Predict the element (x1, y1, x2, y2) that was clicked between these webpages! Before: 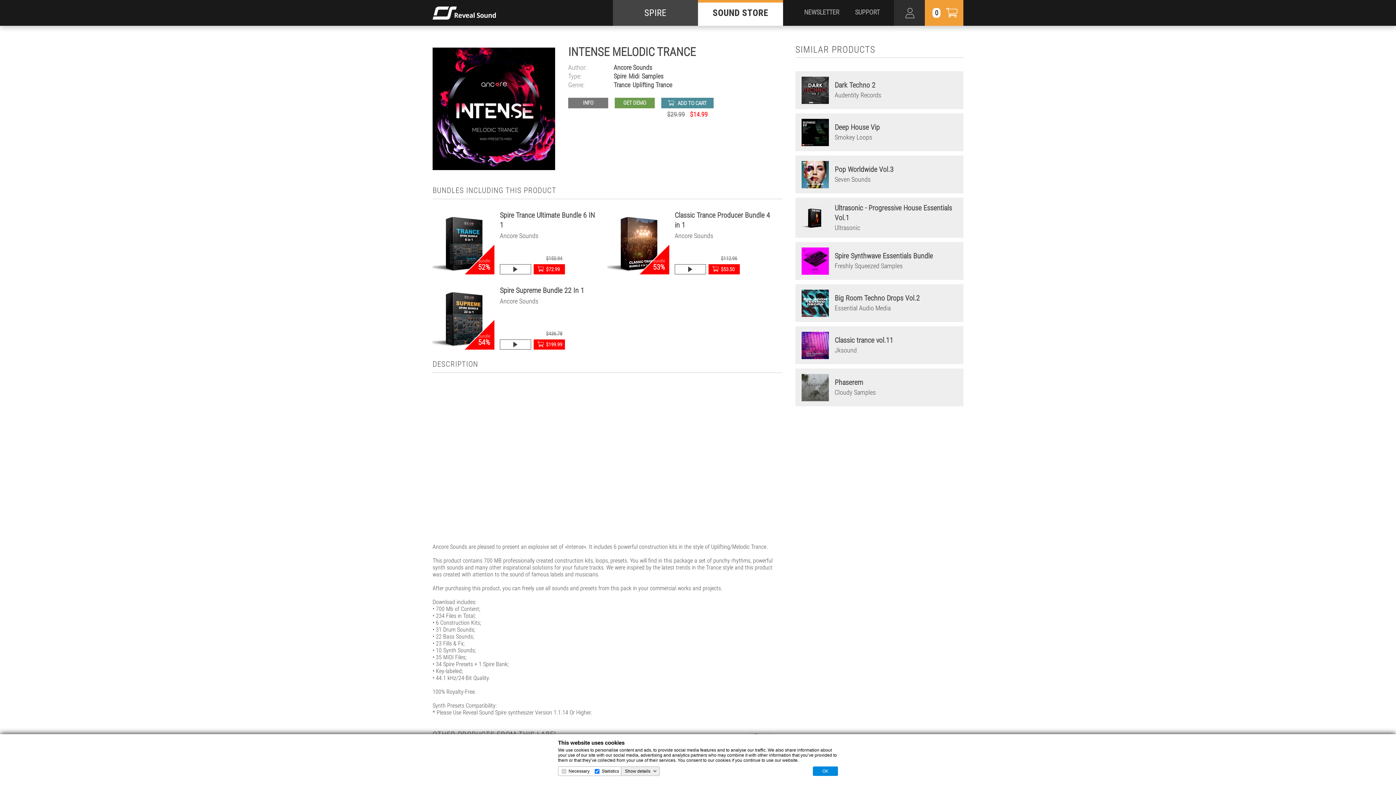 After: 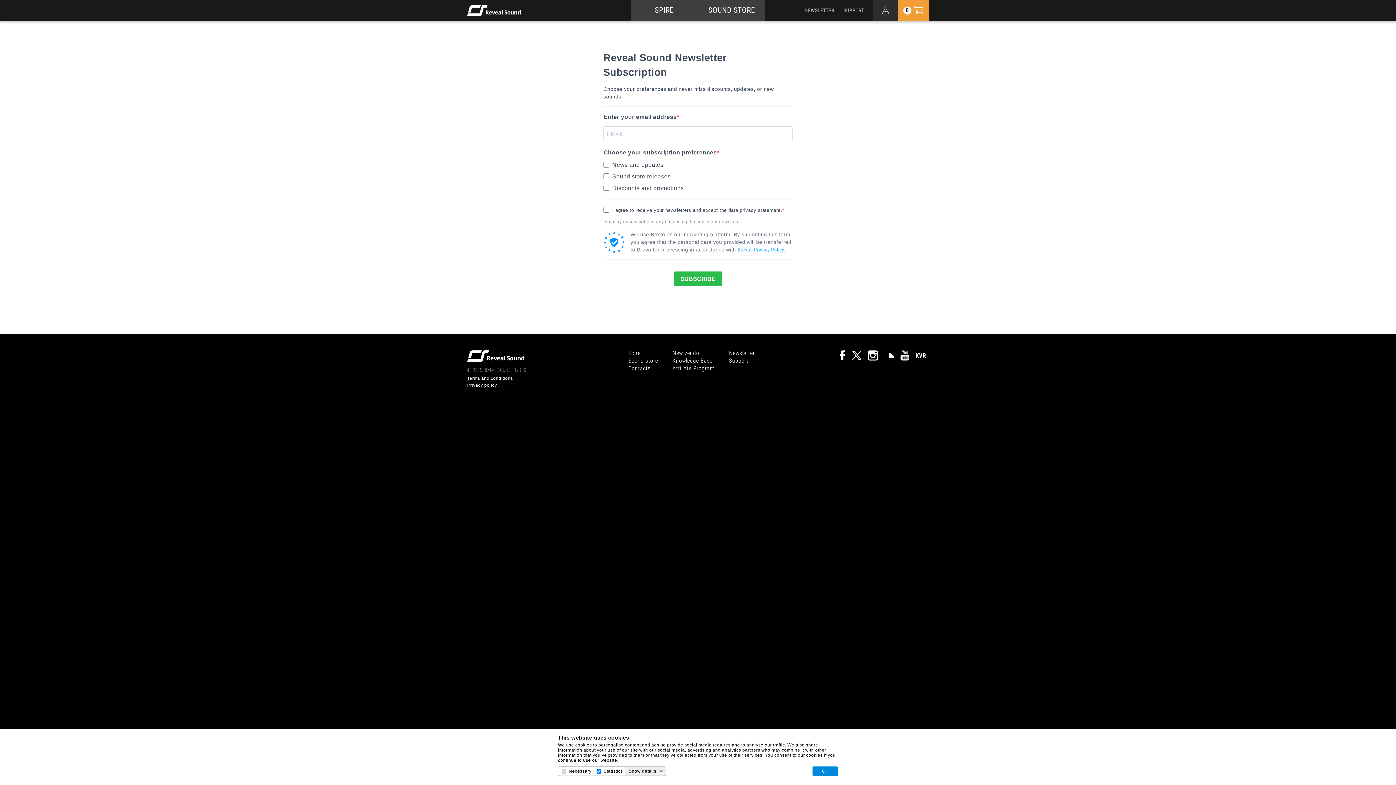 Action: label: NEWSLETTER bbox: (804, 8, 839, 16)